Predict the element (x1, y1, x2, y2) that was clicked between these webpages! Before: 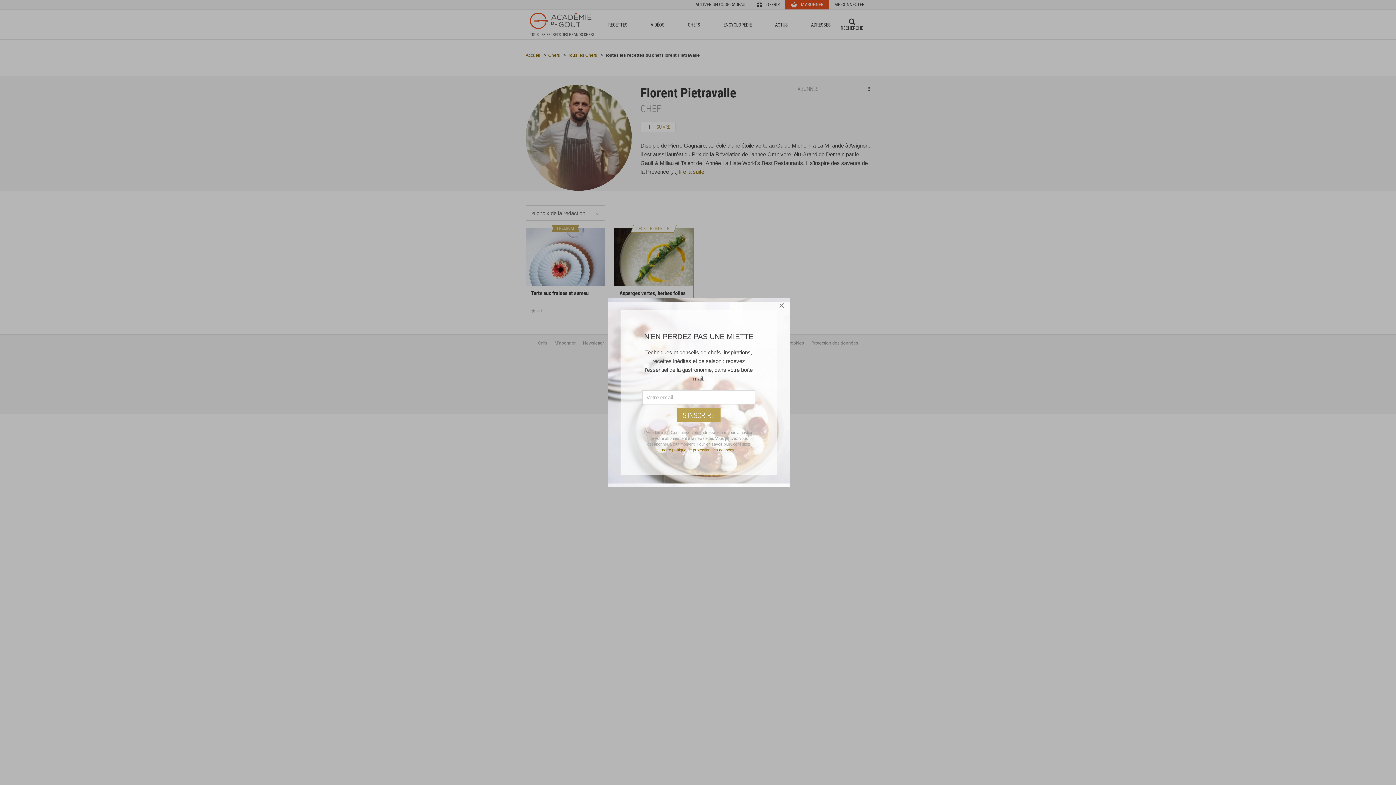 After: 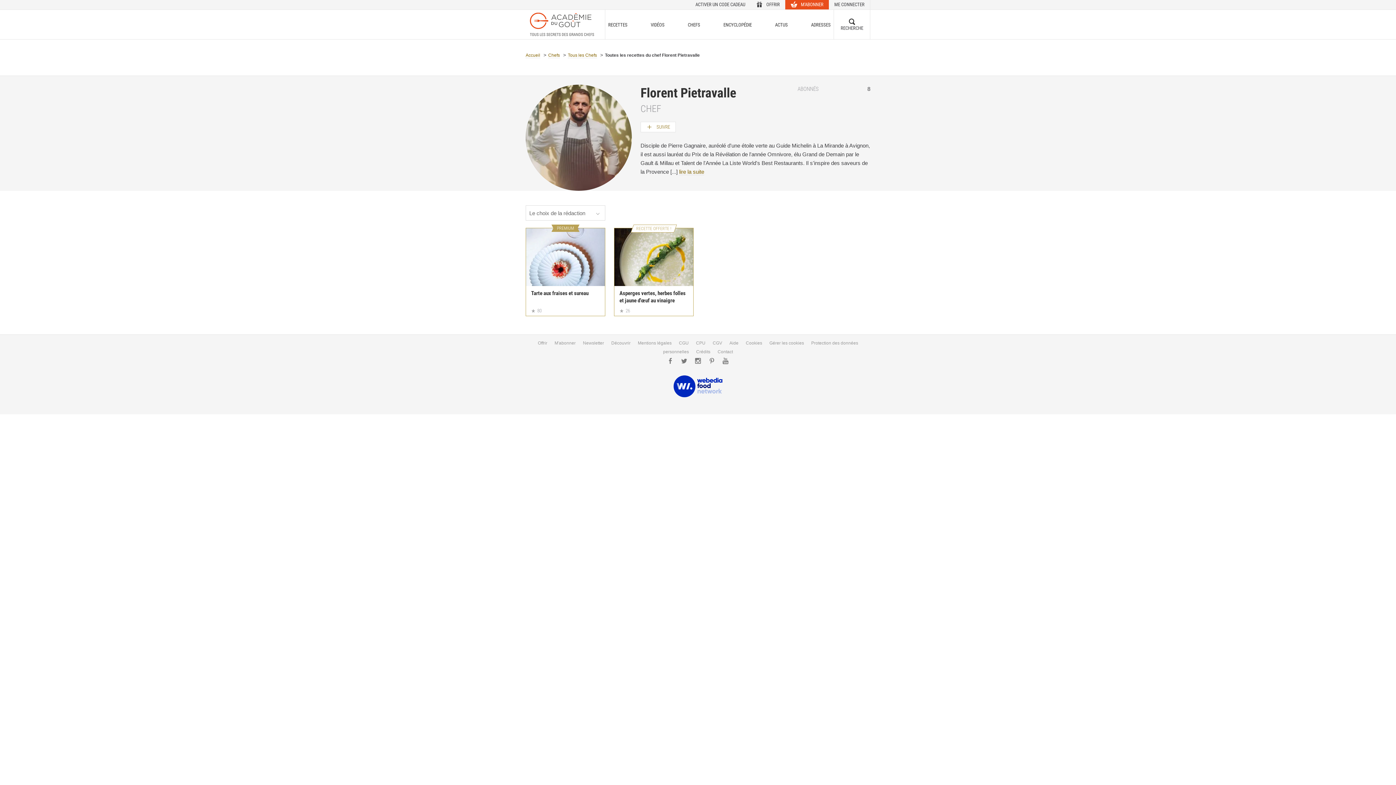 Action: label: × bbox: (773, 297, 789, 313)